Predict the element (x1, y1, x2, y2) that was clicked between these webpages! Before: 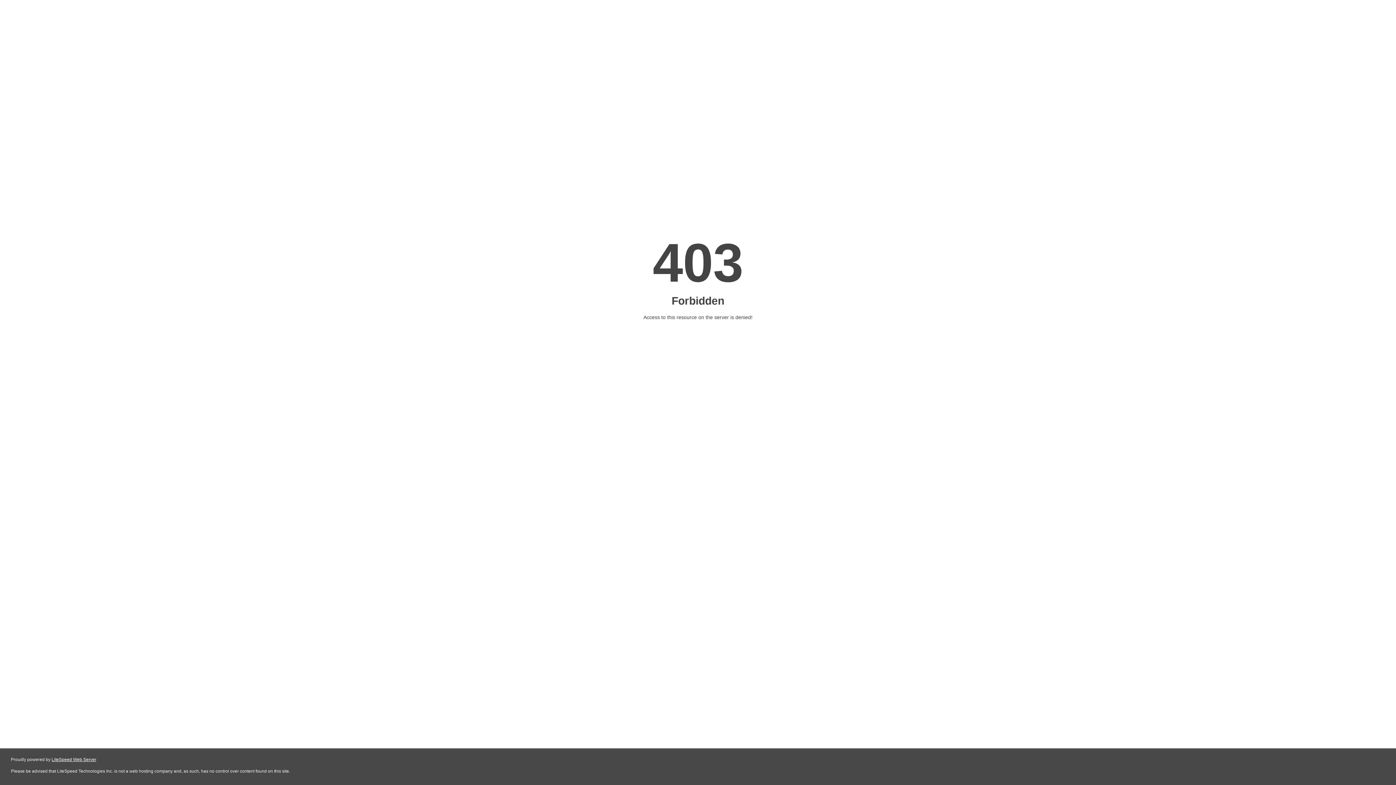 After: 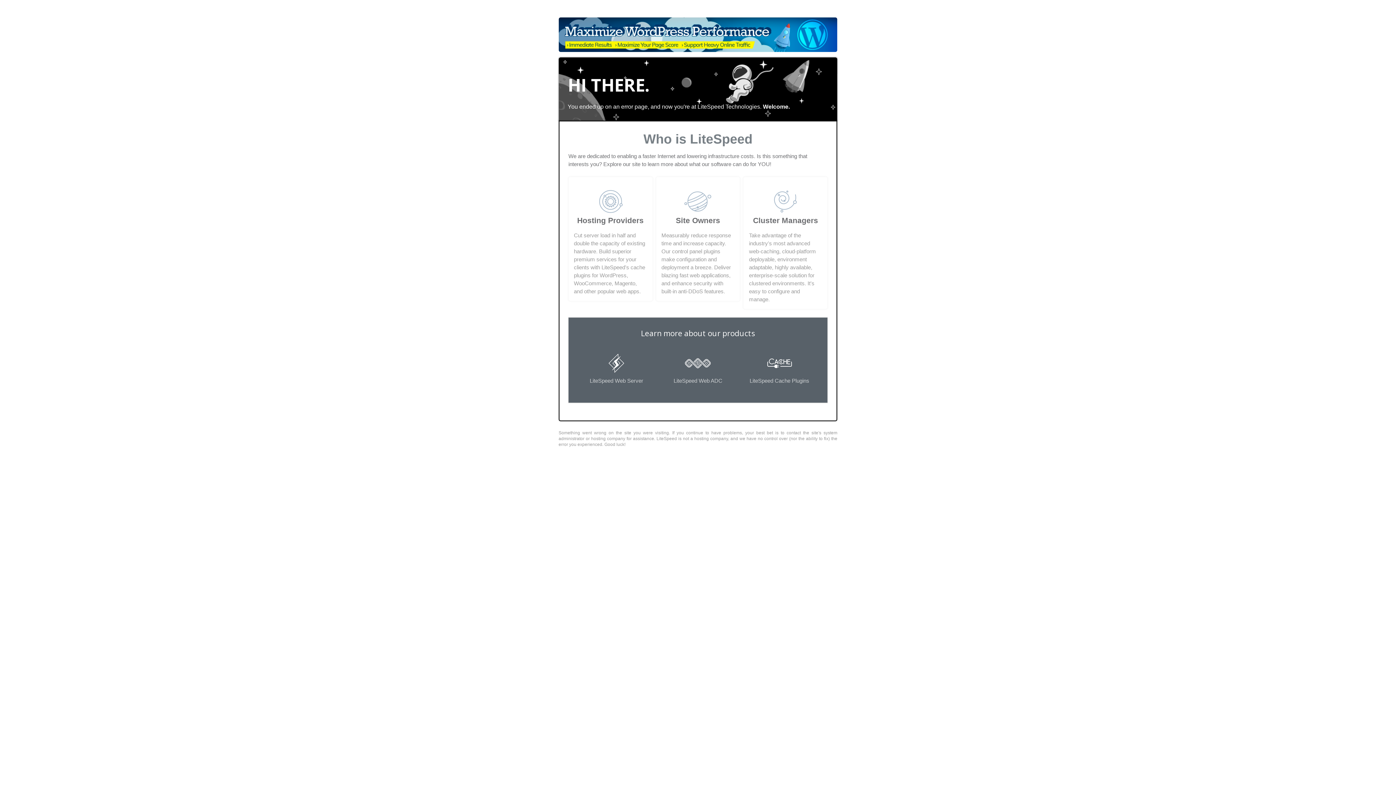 Action: bbox: (51, 757, 96, 762) label: LiteSpeed Web Server